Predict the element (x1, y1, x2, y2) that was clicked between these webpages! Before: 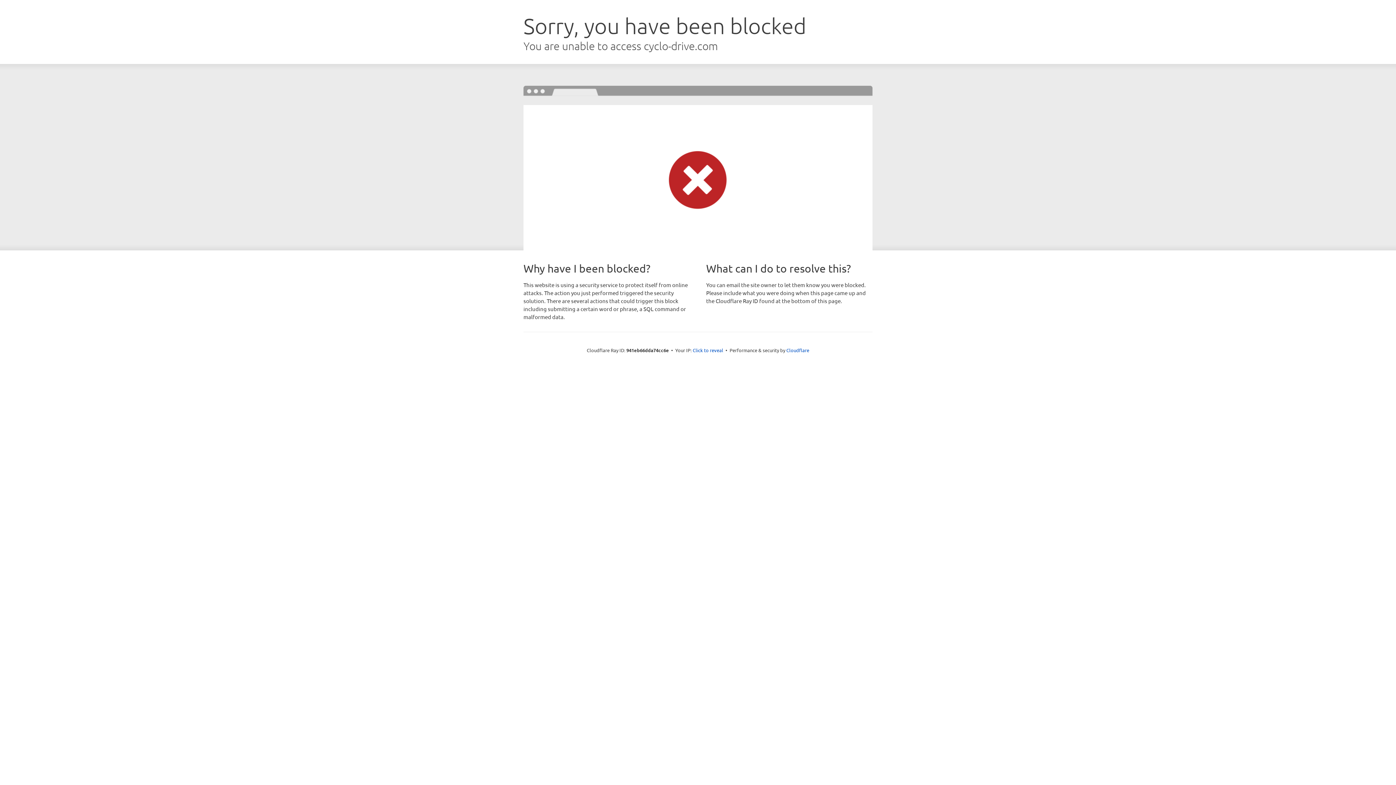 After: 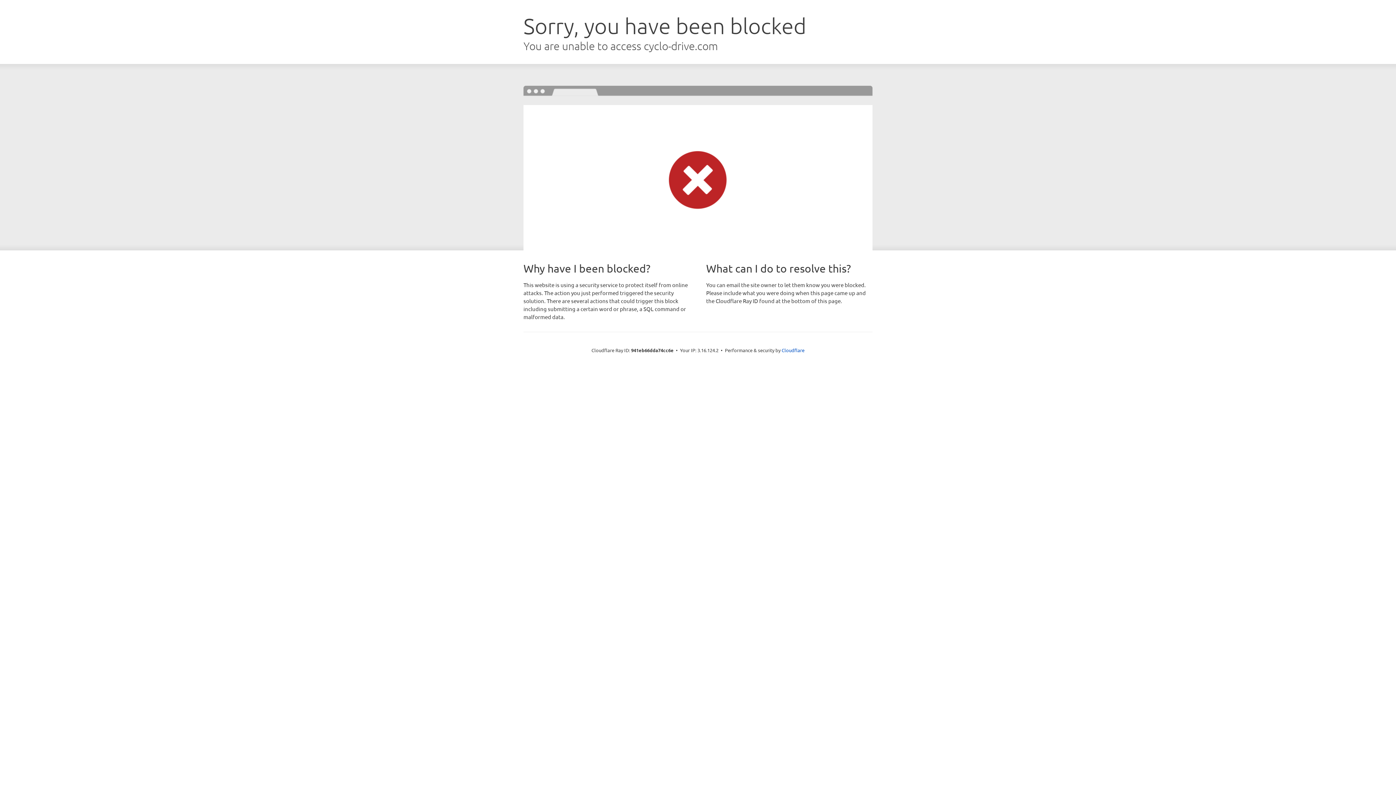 Action: label: Click to reveal bbox: (692, 346, 723, 353)